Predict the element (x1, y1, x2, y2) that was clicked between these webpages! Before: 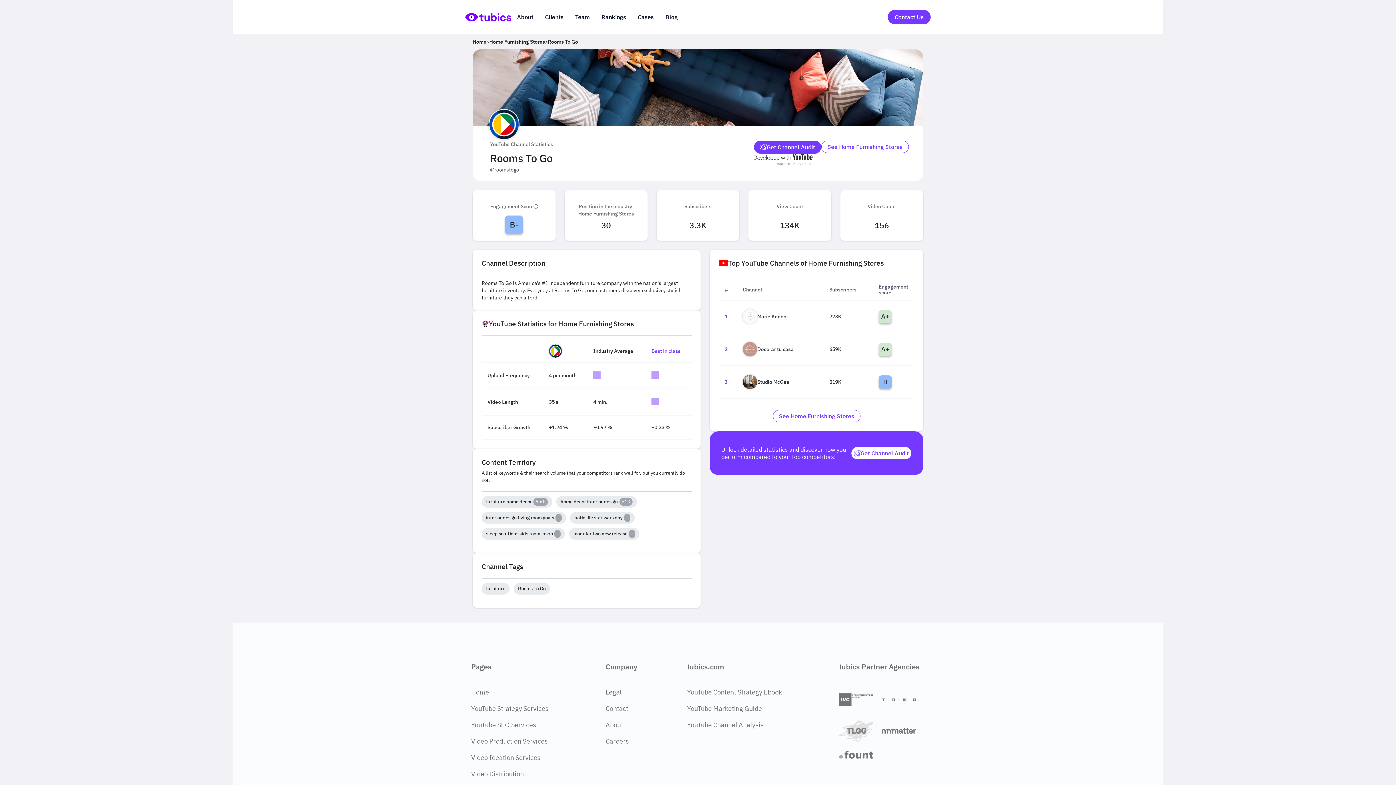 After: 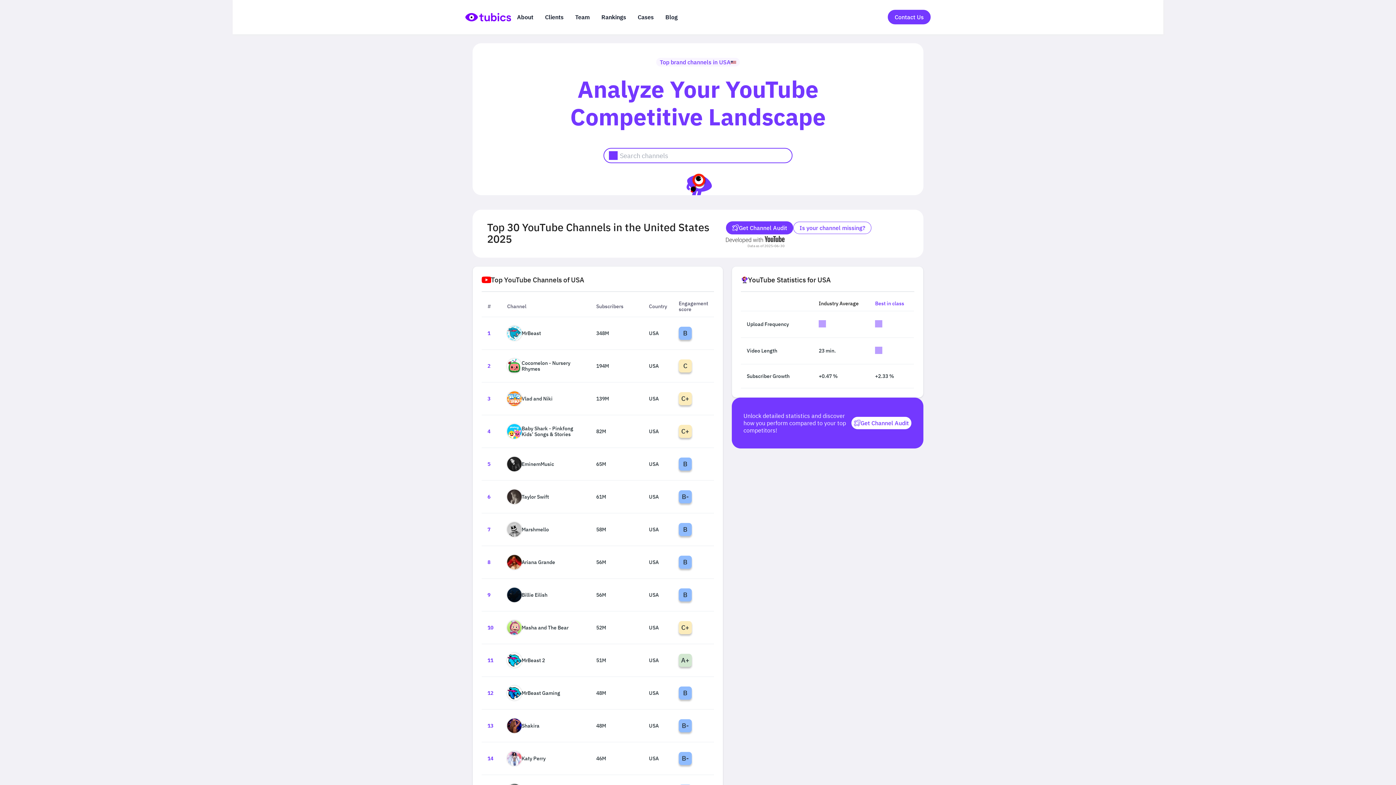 Action: bbox: (472, 38, 486, 44) label: Breadcrumb 1: Home